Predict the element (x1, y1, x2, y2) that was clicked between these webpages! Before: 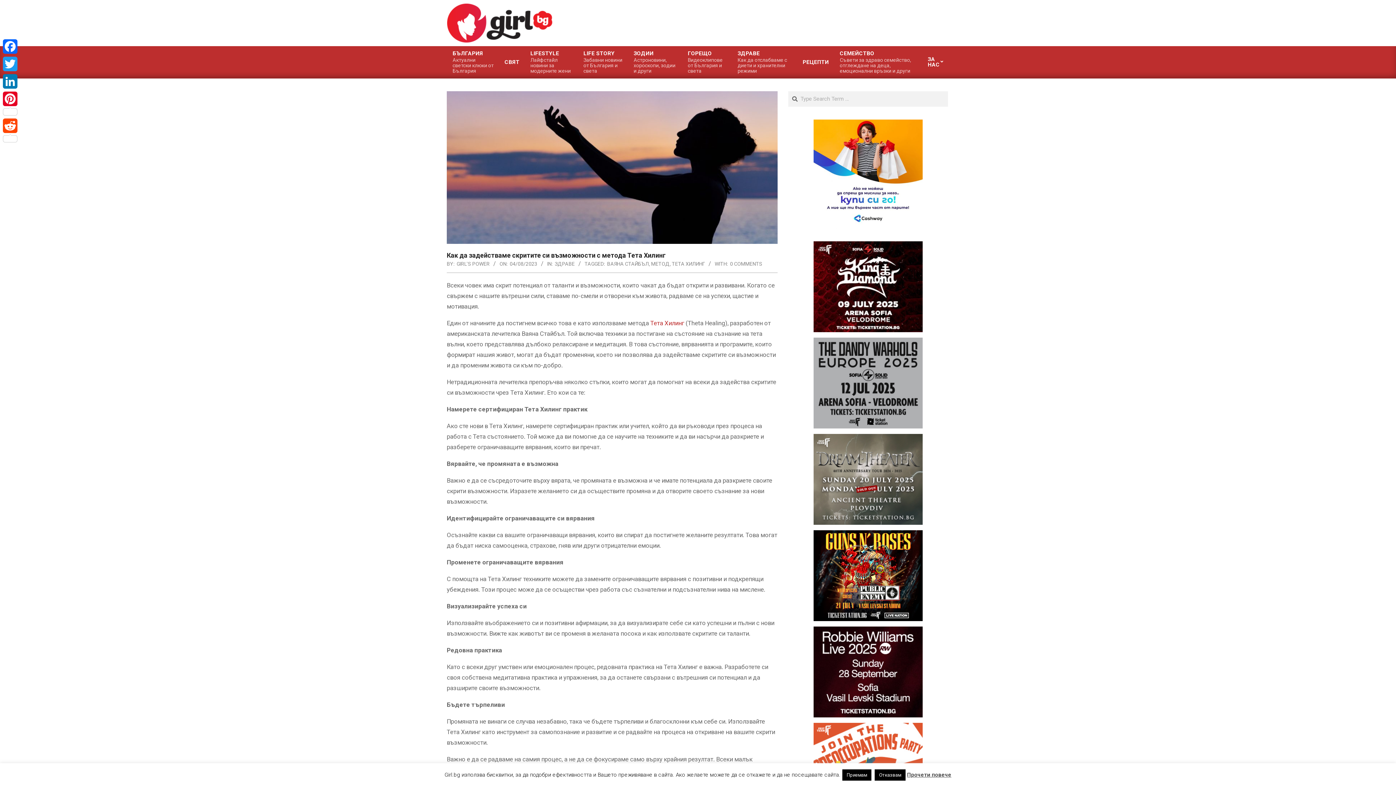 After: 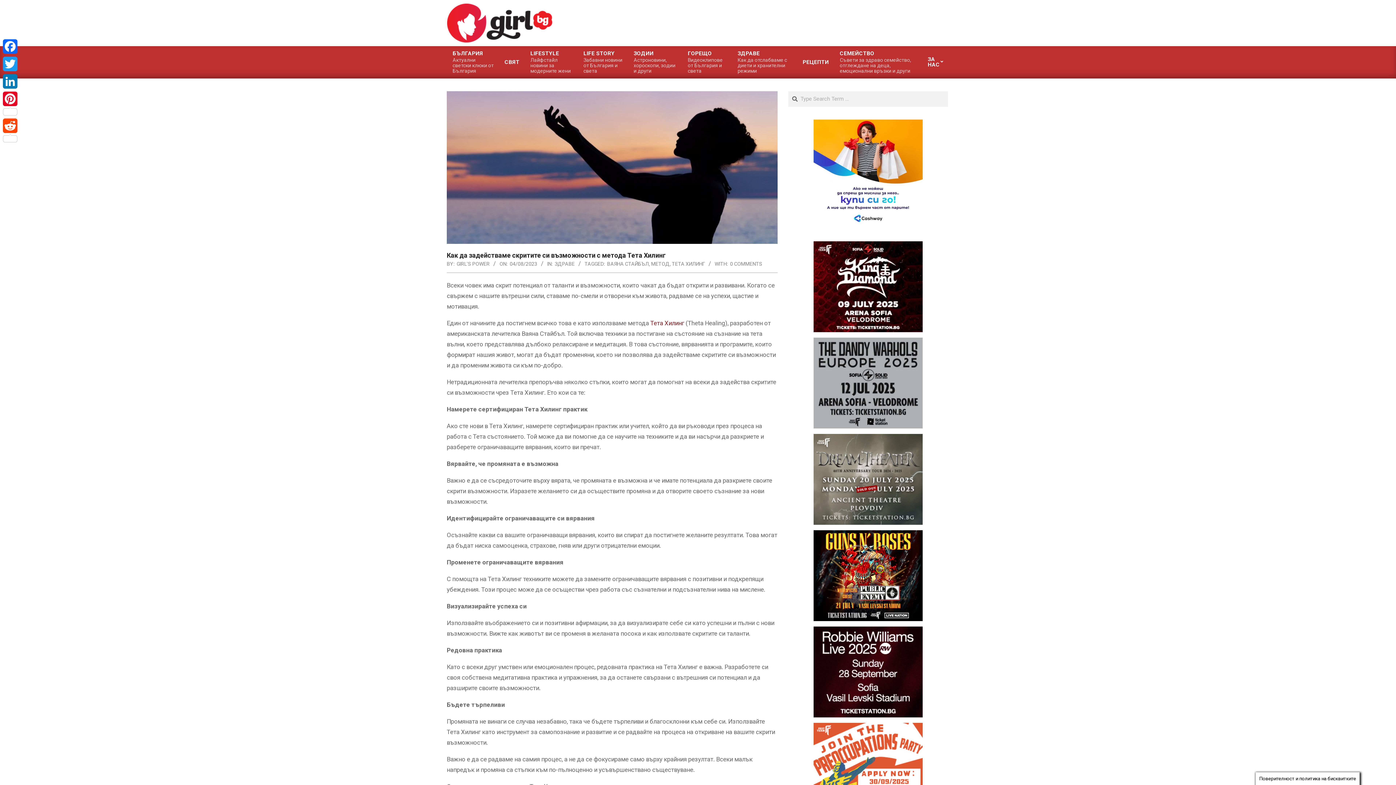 Action: bbox: (650, 319, 684, 327) label: Тета Хилинг